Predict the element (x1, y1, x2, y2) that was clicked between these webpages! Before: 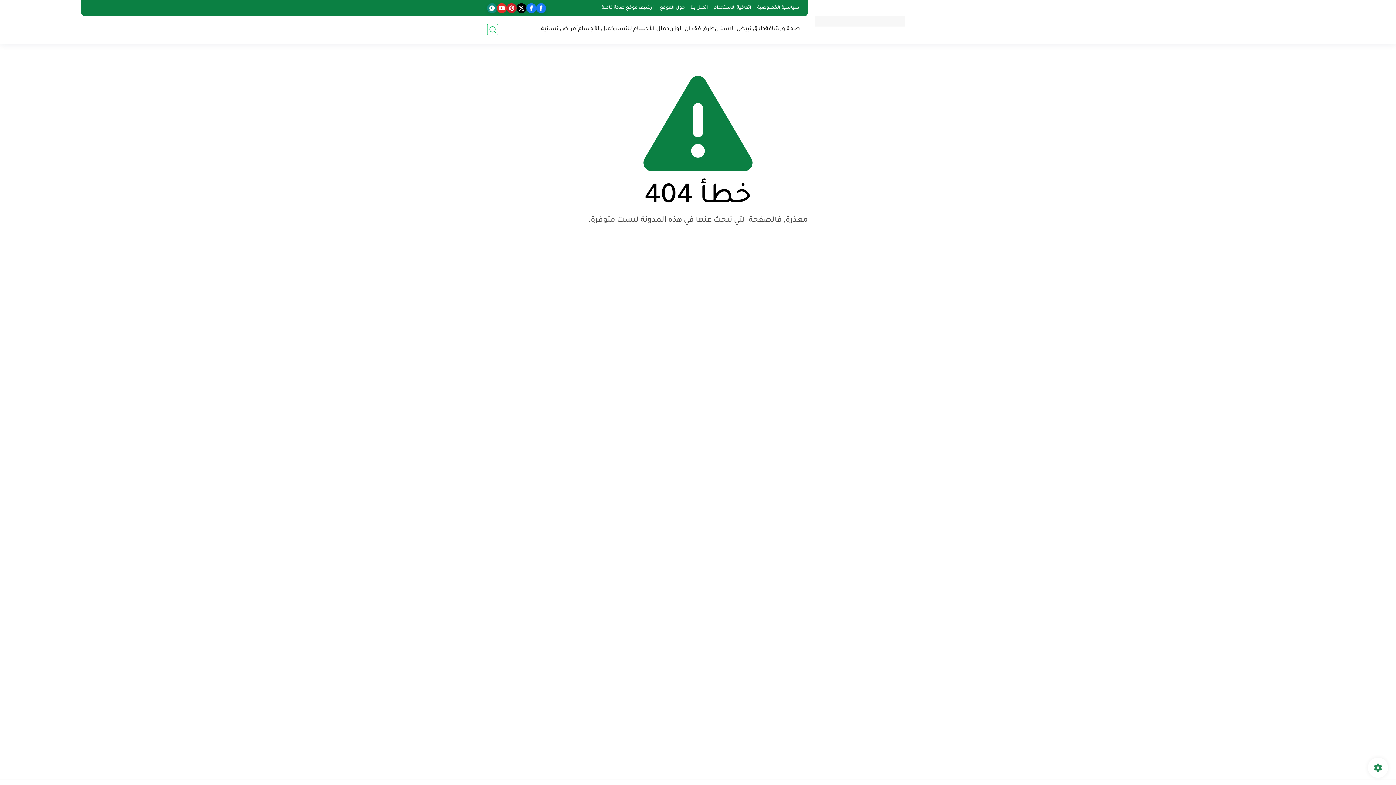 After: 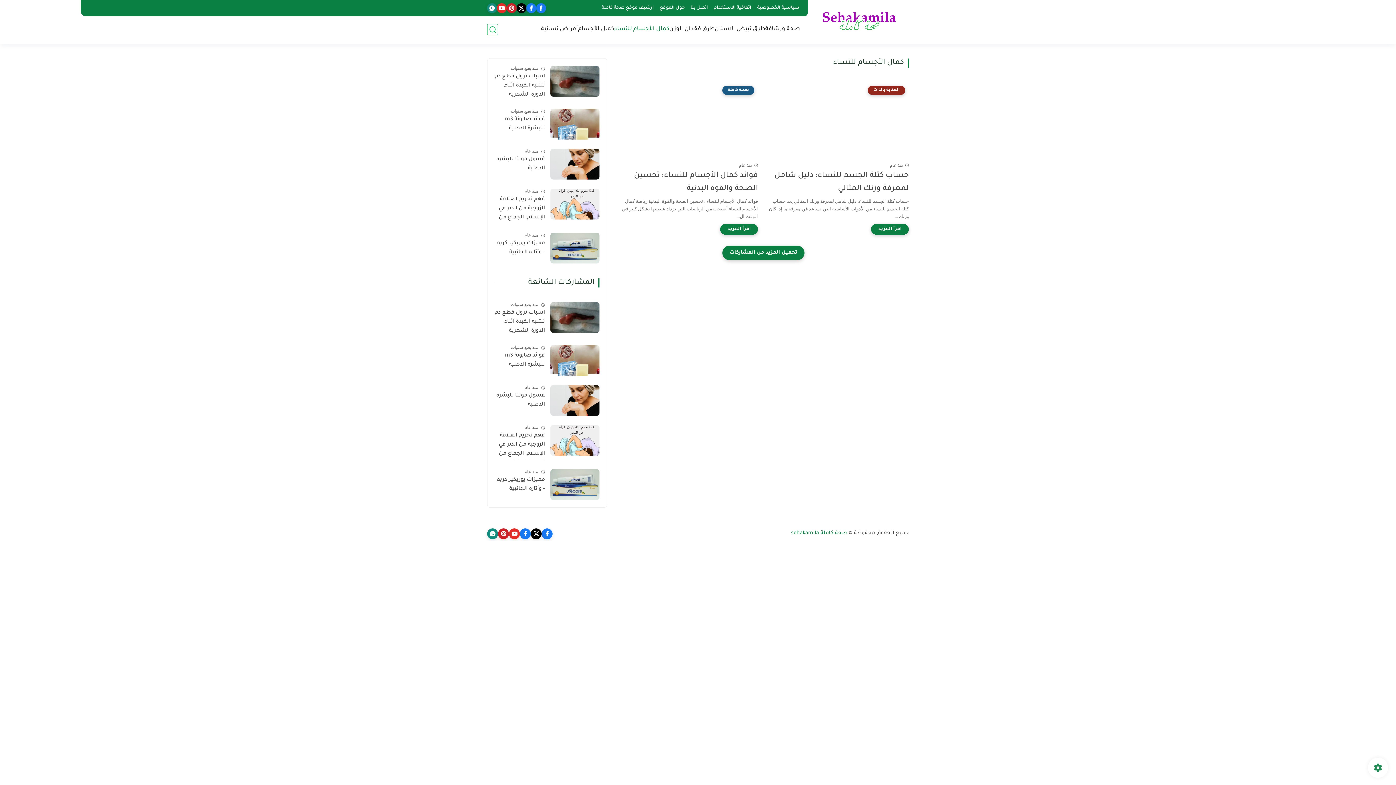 Action: label: كمال الأجسام للنساء bbox: (614, 25, 669, 33)